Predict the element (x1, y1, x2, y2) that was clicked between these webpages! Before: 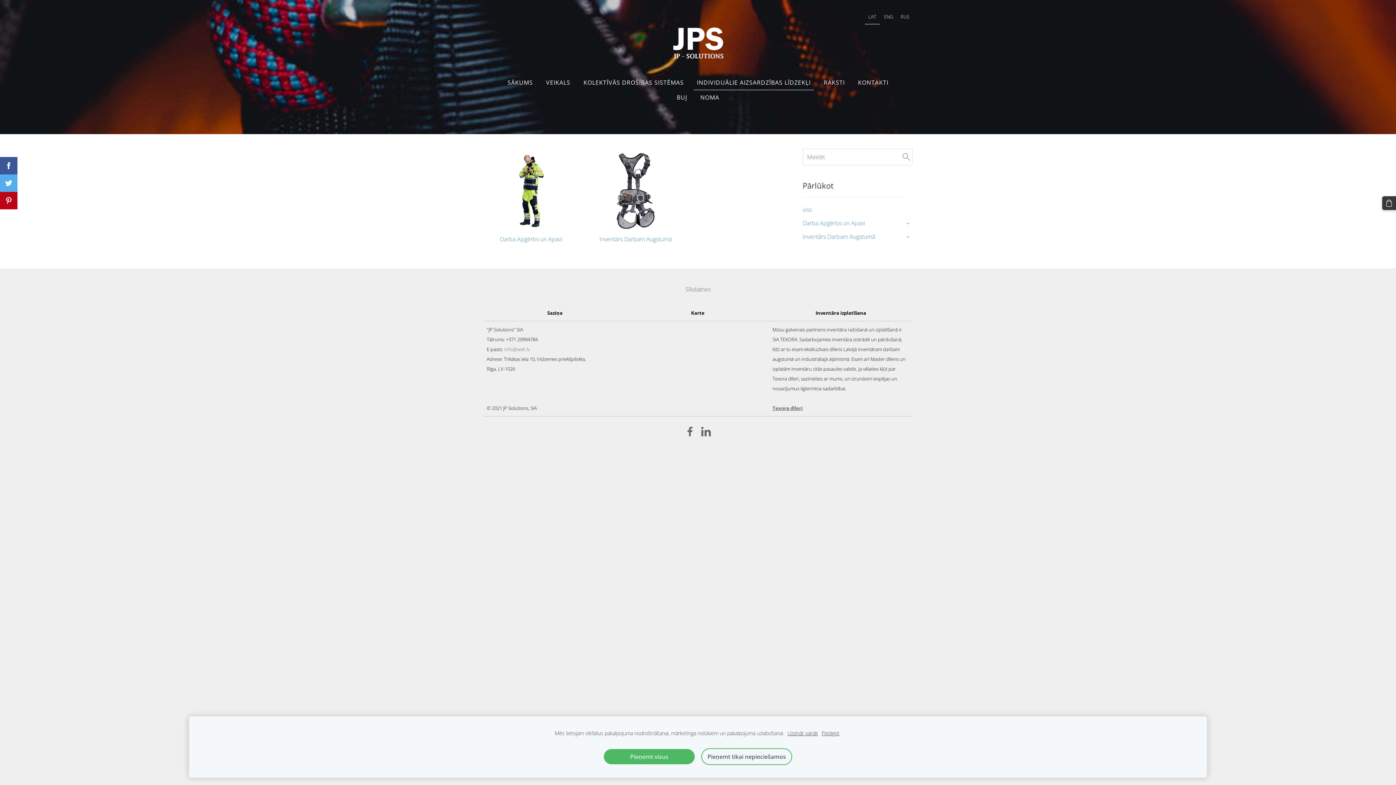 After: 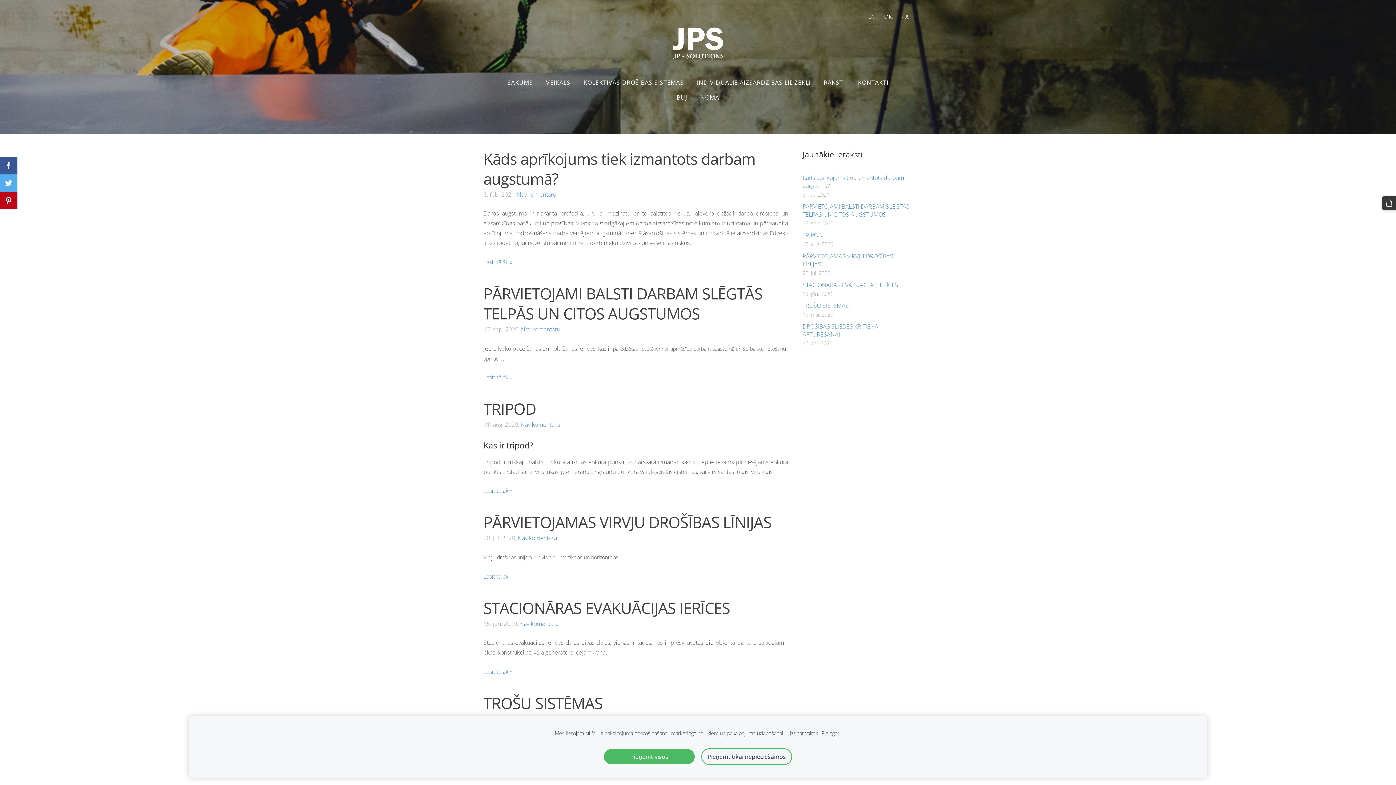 Action: bbox: (820, 75, 848, 90) label: RAKSTI